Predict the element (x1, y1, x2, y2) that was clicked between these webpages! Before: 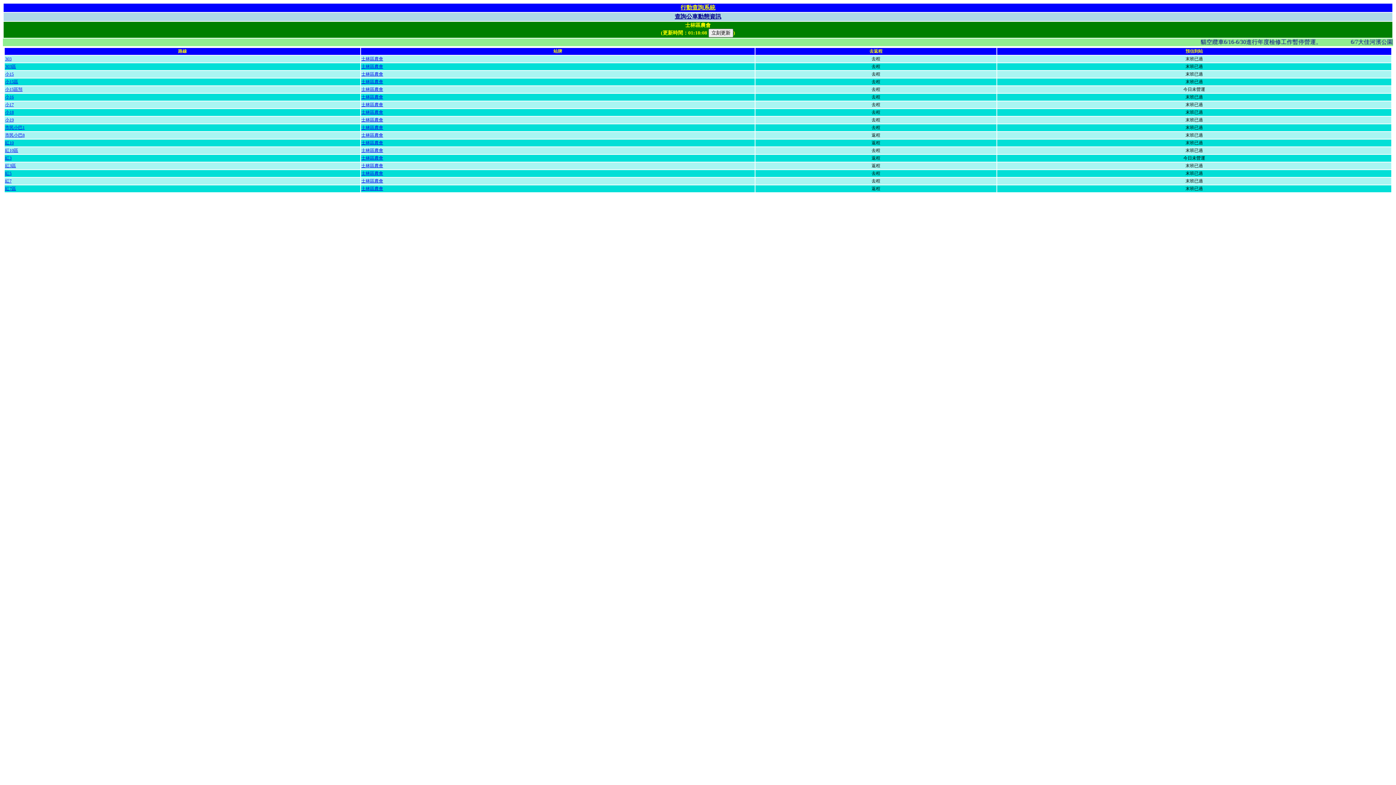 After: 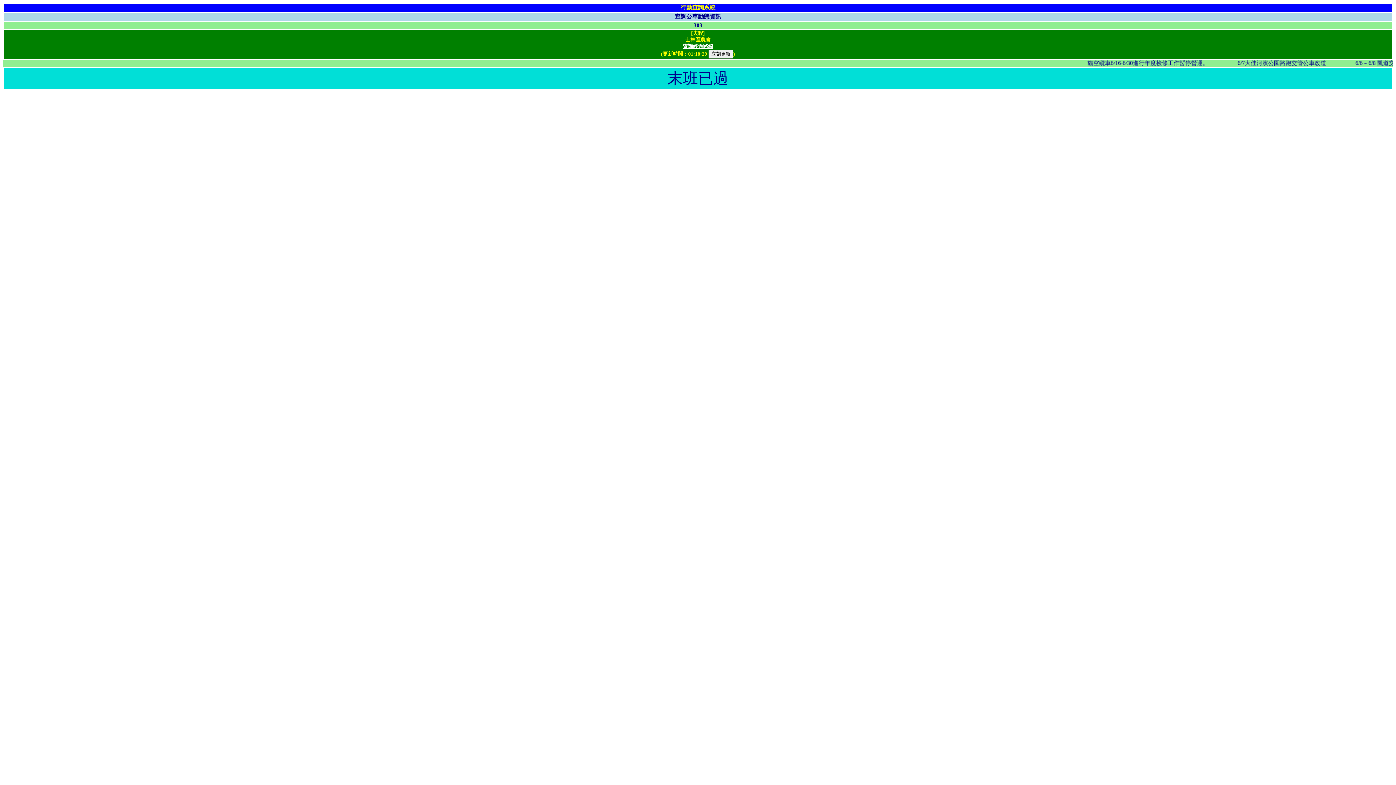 Action: label: 士林區農會 bbox: (361, 56, 383, 61)